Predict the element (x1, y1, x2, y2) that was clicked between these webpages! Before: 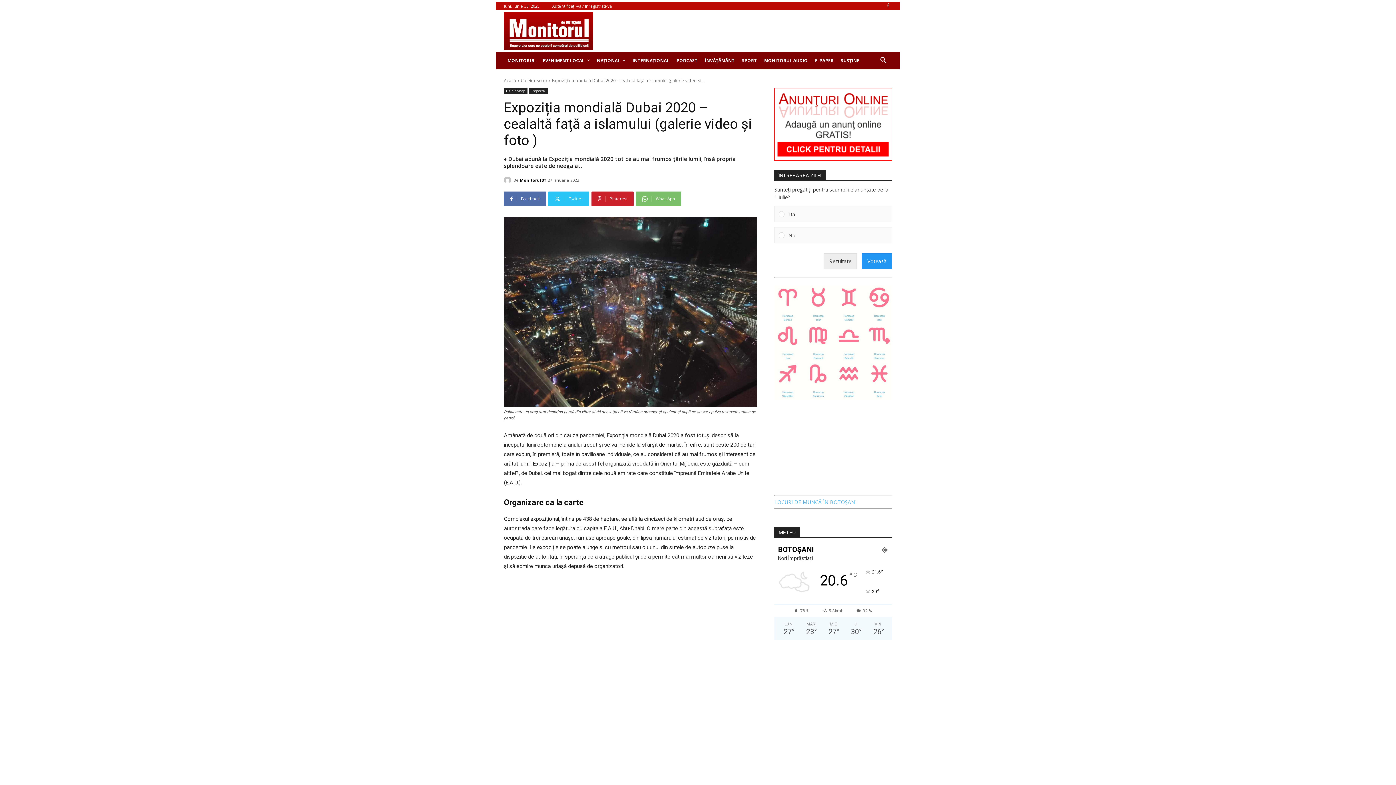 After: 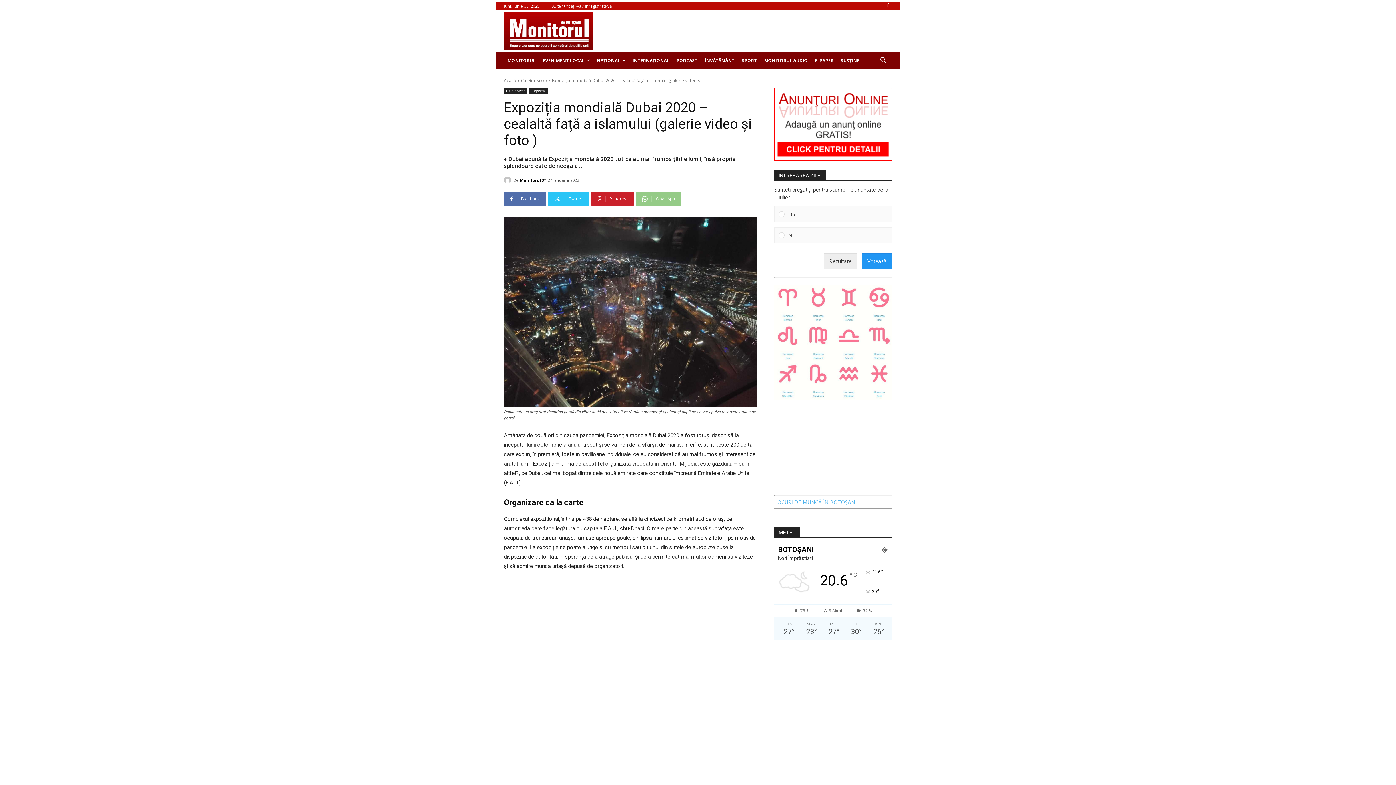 Action: label: WhatsApp bbox: (636, 191, 681, 206)